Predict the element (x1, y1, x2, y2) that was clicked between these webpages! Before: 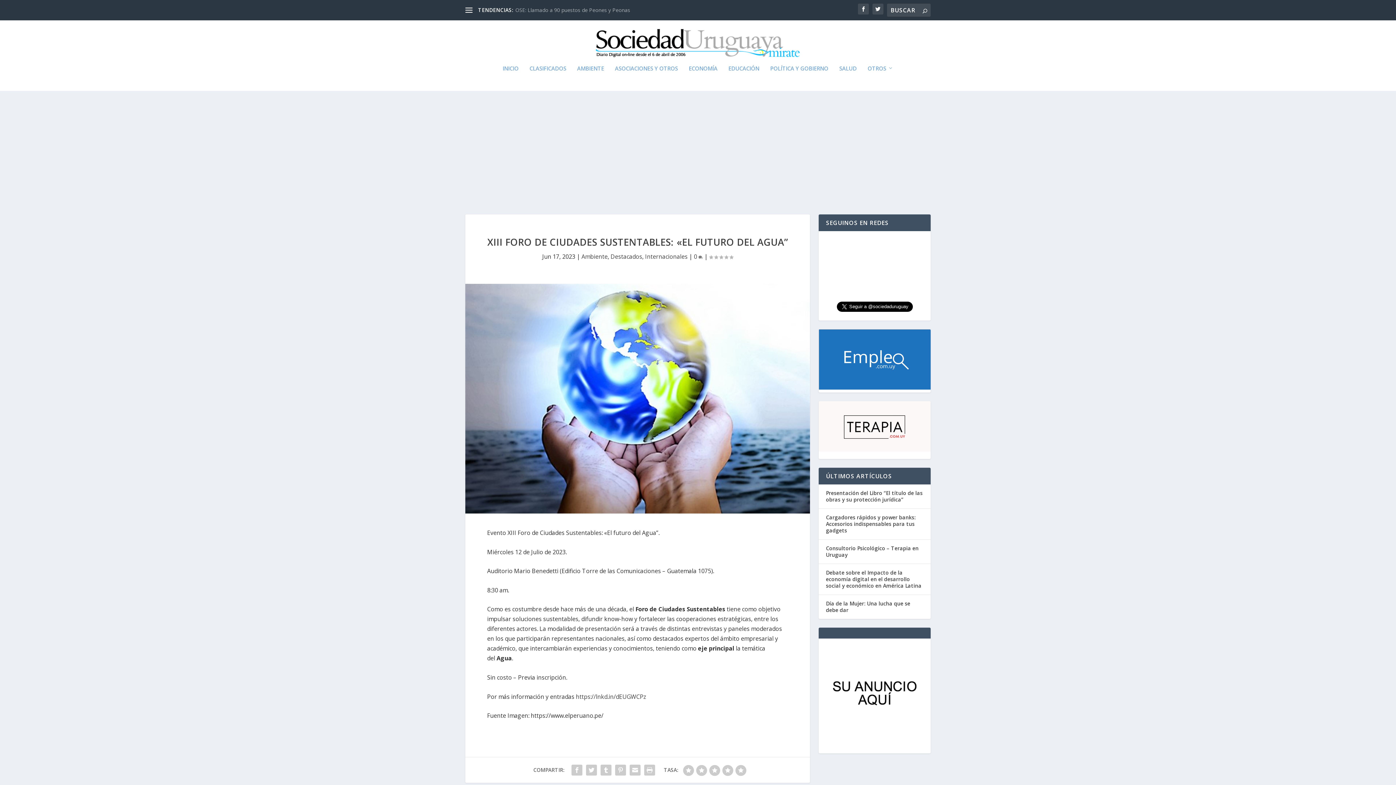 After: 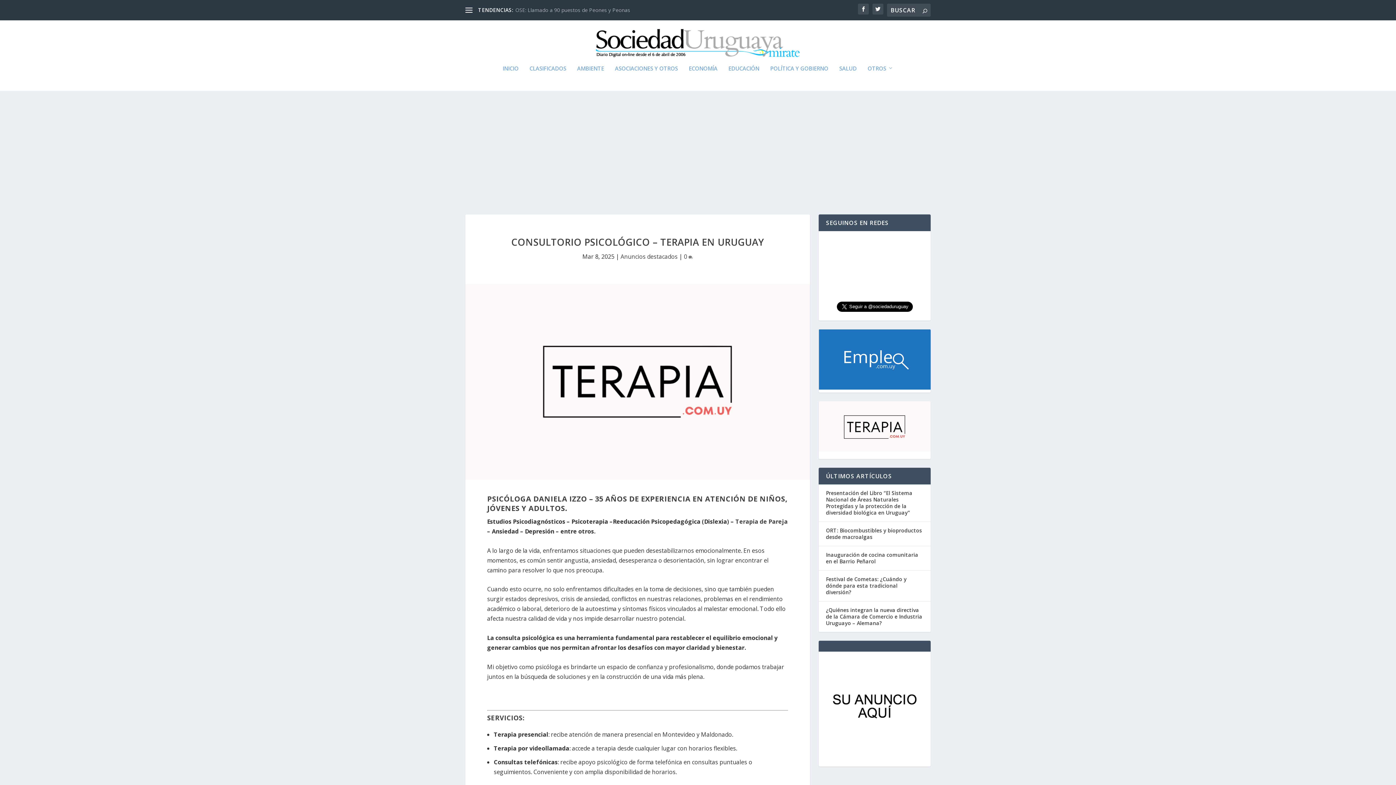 Action: bbox: (826, 545, 918, 558) label: Consultorio Psicológico – Terapia en Uruguay